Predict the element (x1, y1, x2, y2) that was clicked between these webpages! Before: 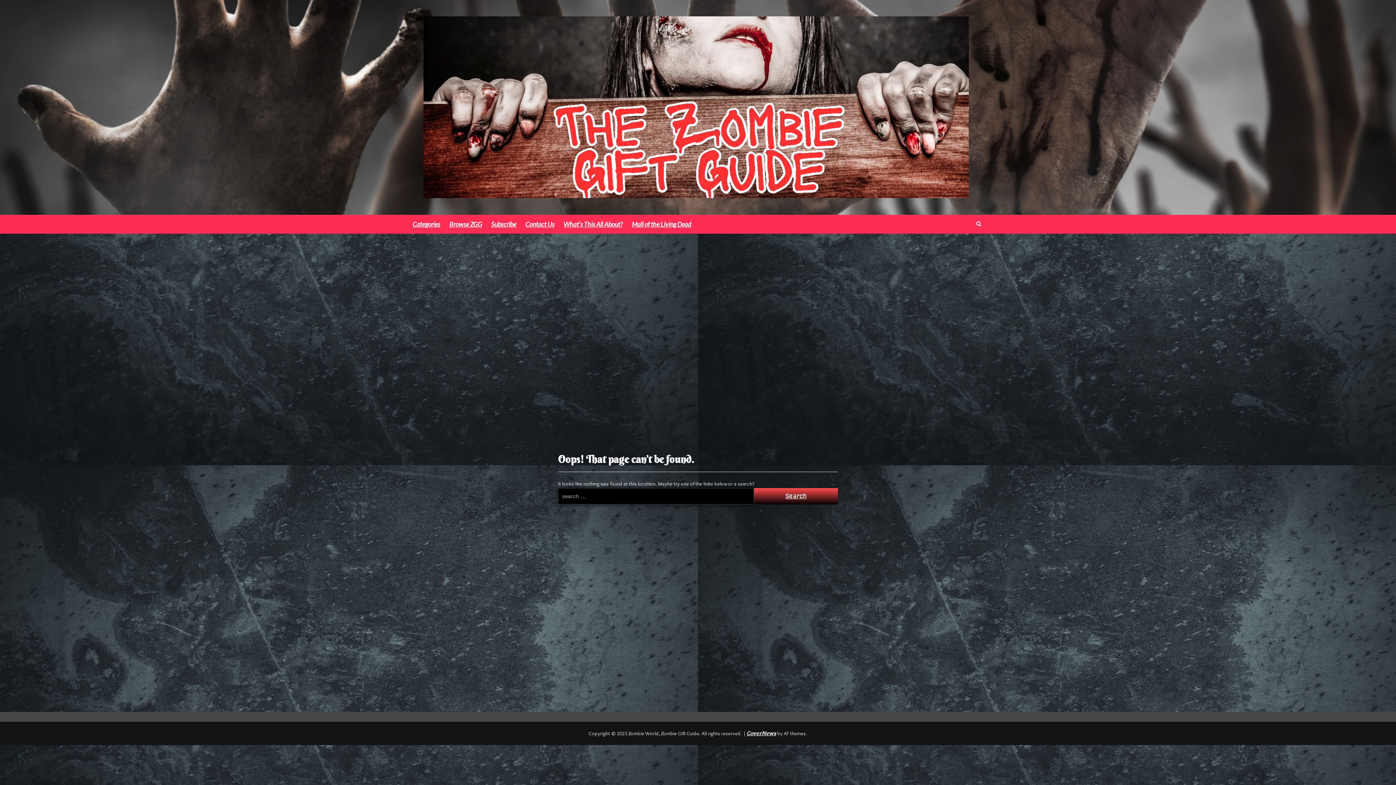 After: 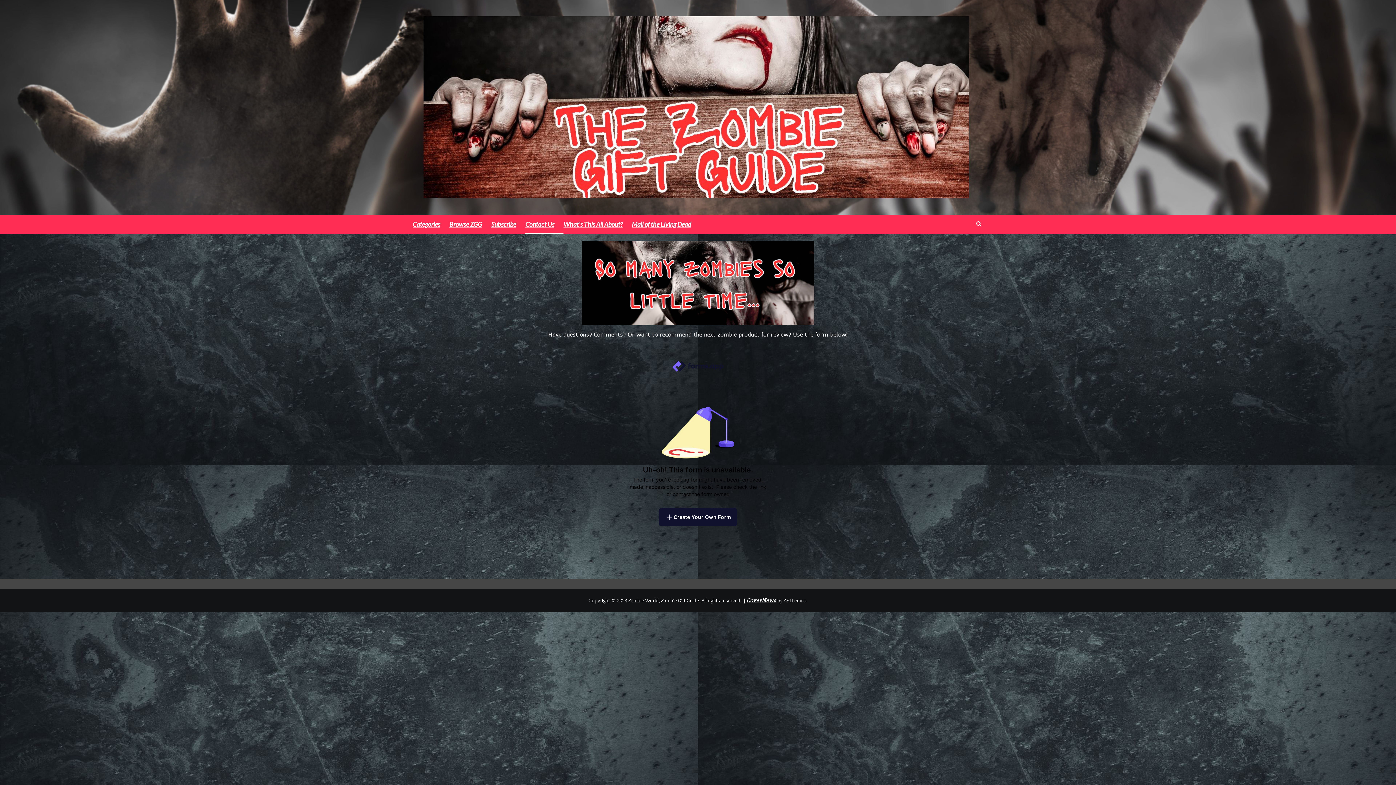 Action: label: Contact Us bbox: (525, 214, 563, 233)